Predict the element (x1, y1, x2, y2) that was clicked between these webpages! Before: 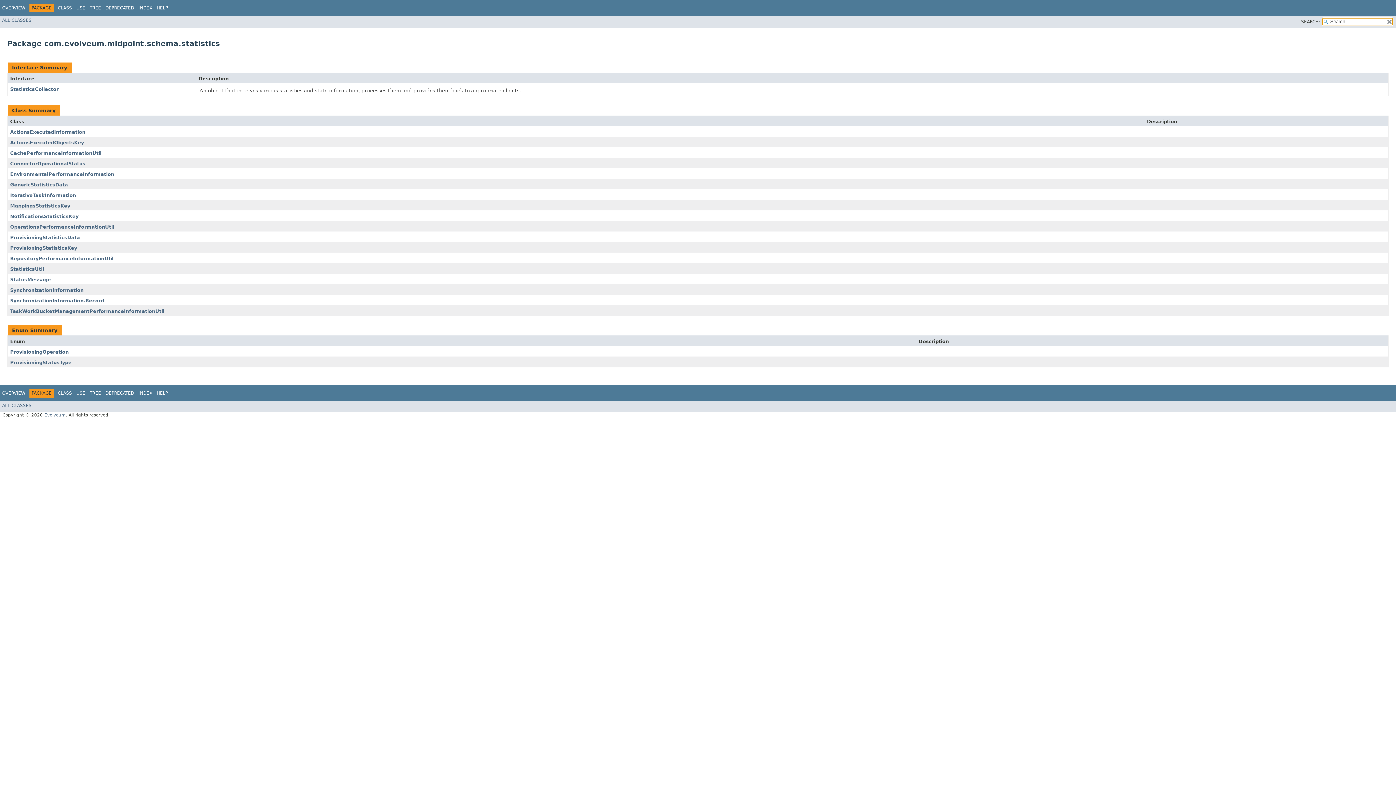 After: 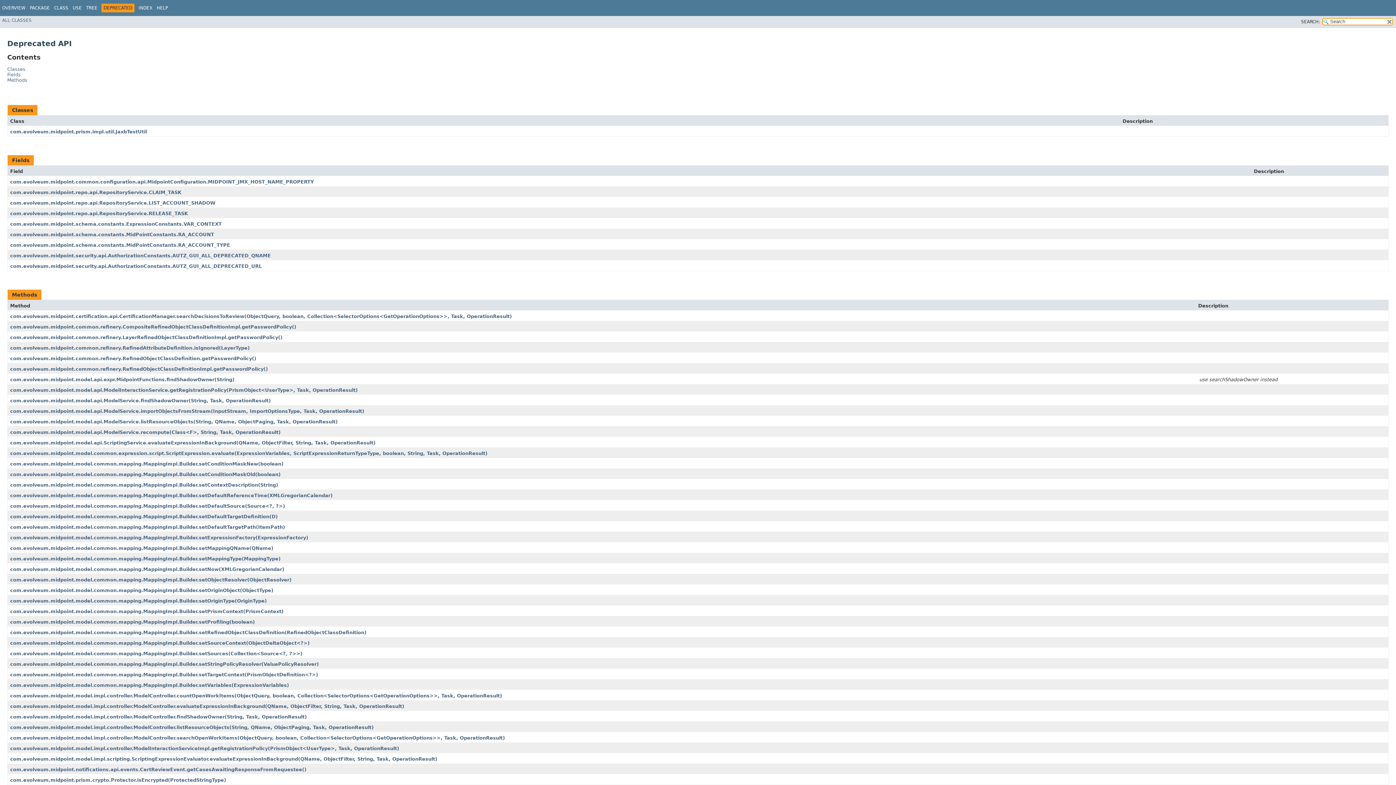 Action: label: DEPRECATED bbox: (105, 5, 134, 10)